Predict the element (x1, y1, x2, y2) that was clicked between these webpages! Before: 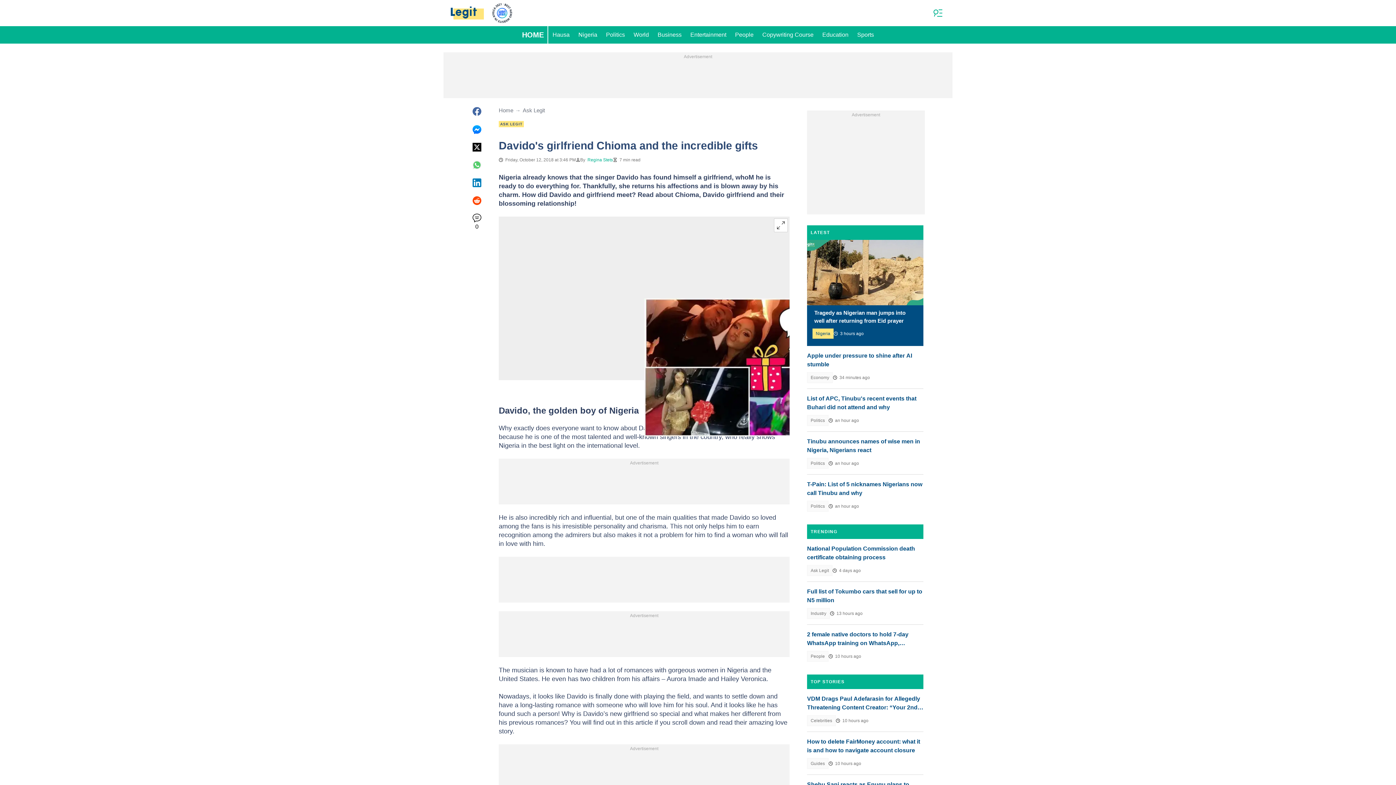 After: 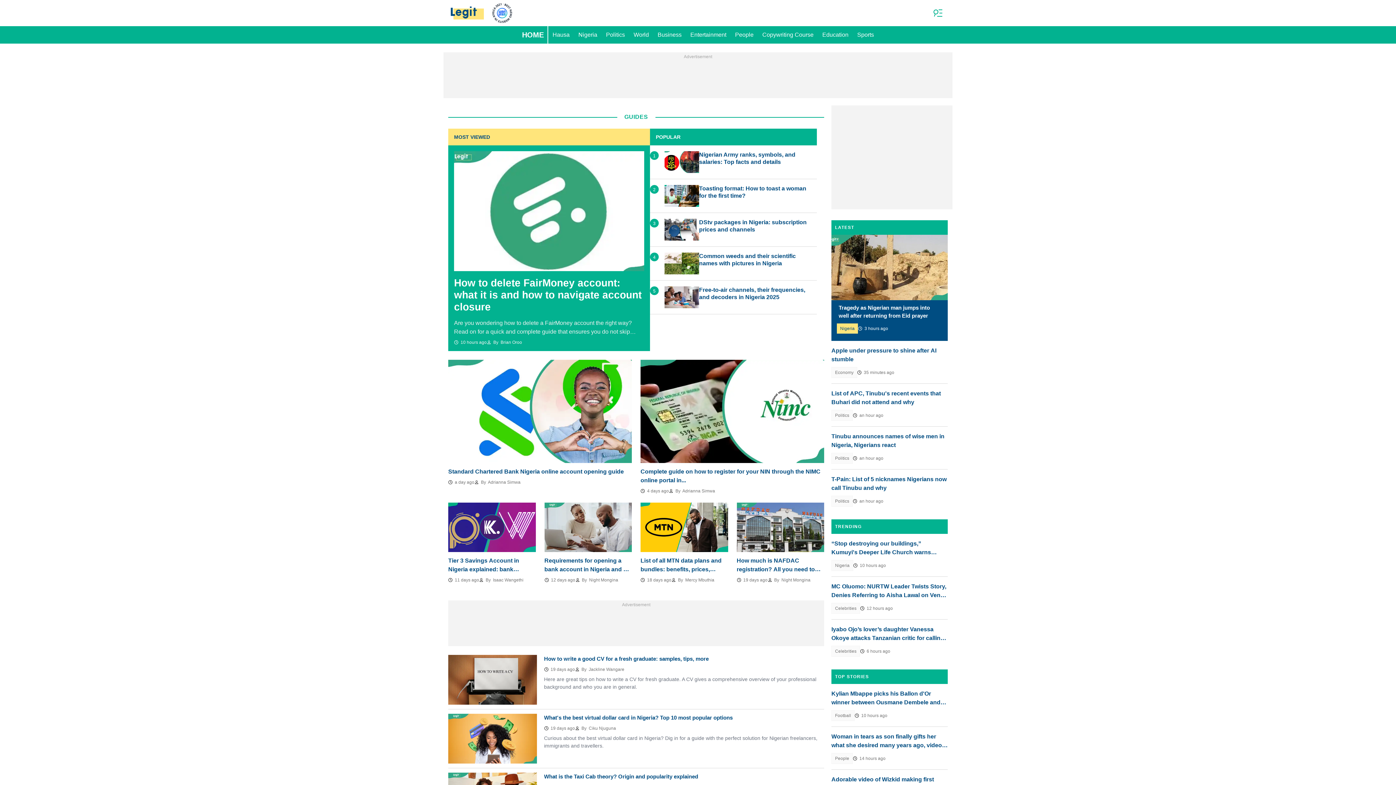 Action: label: Guides bbox: (807, 758, 828, 769)